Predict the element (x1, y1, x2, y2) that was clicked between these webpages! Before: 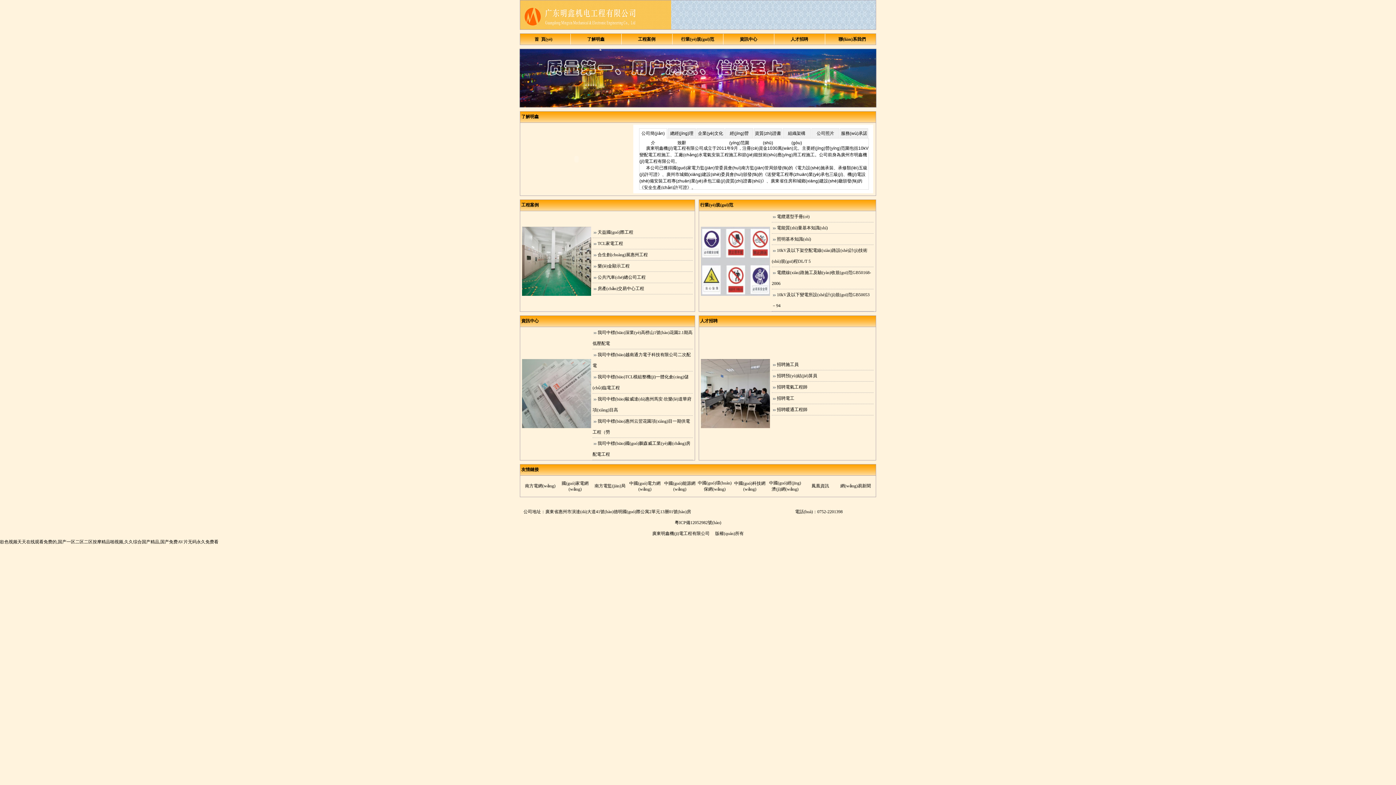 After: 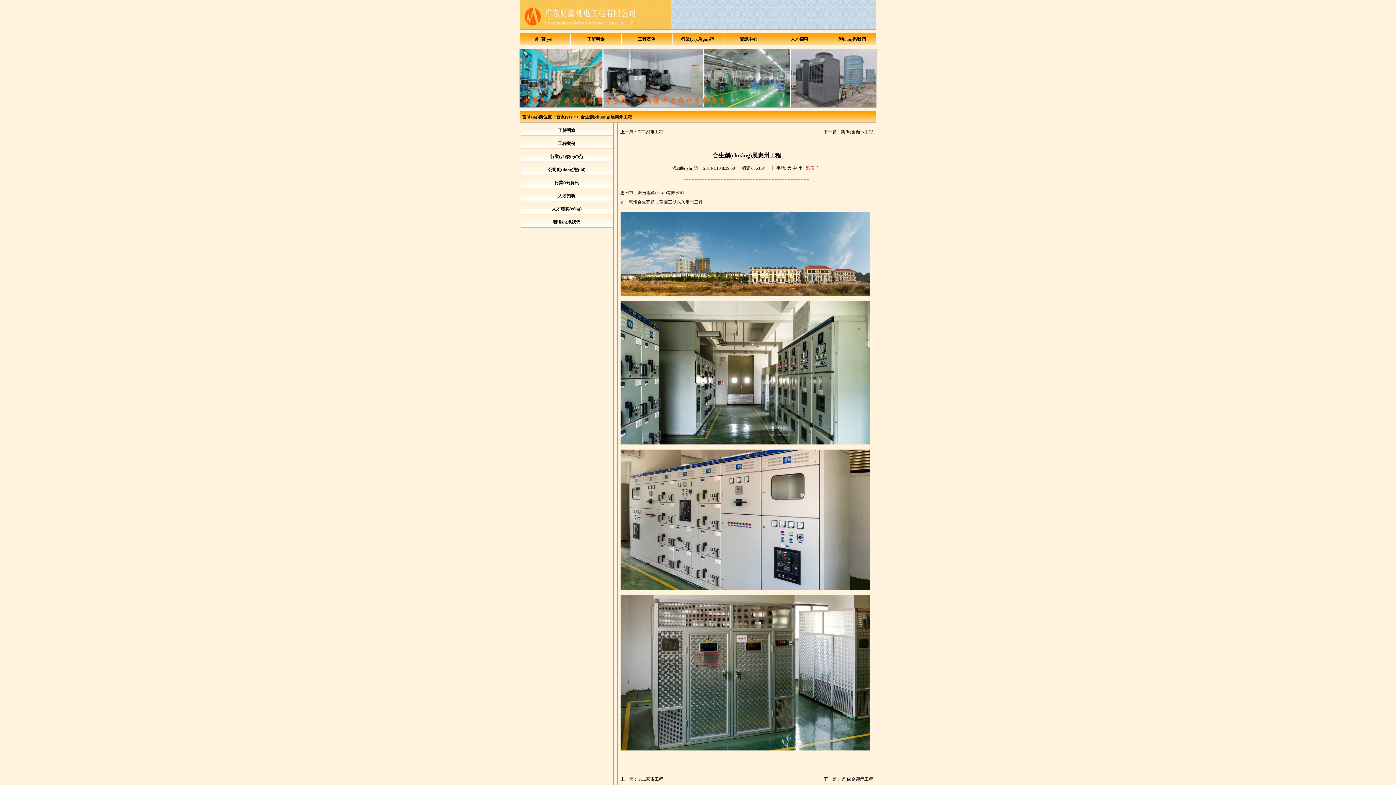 Action: label:   合生創(chuàng)展惠州工程 bbox: (592, 252, 648, 257)